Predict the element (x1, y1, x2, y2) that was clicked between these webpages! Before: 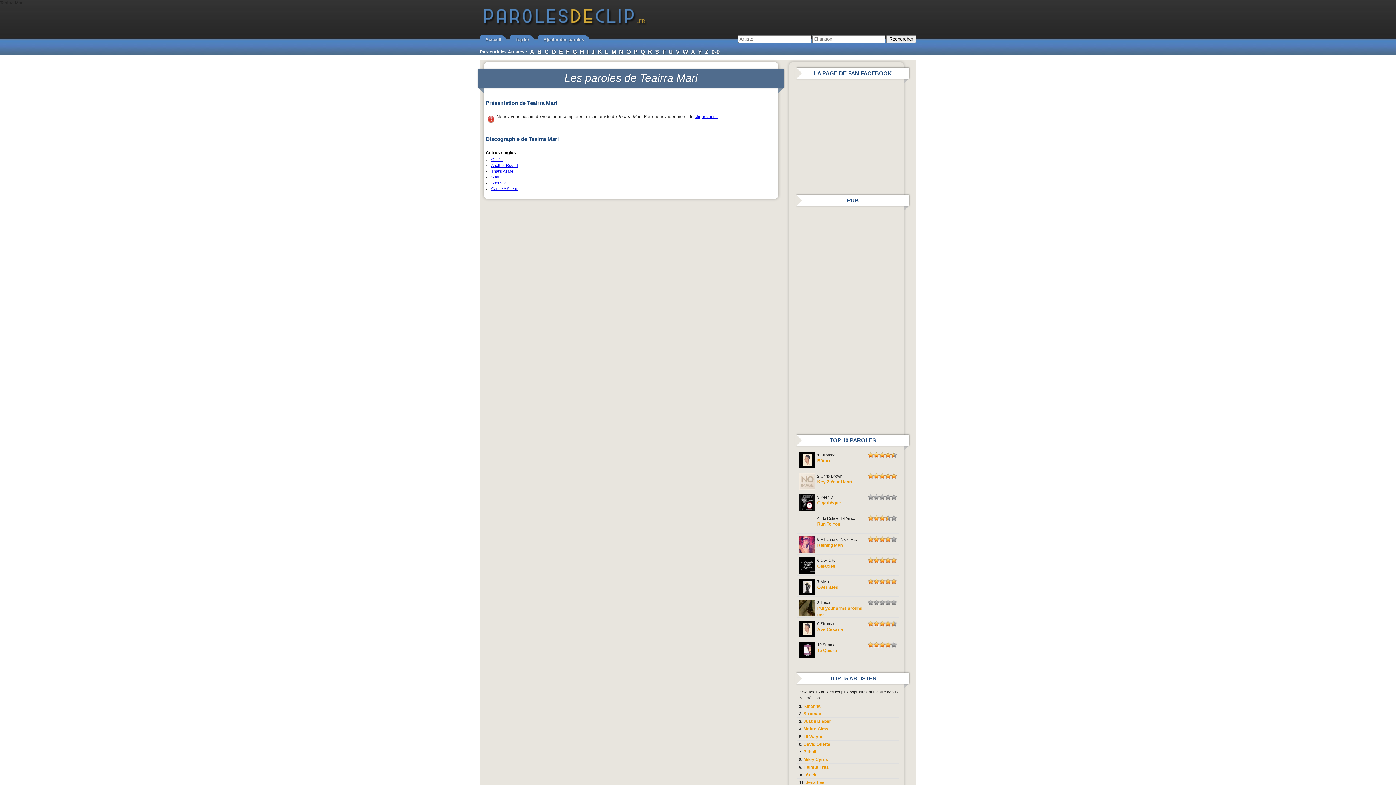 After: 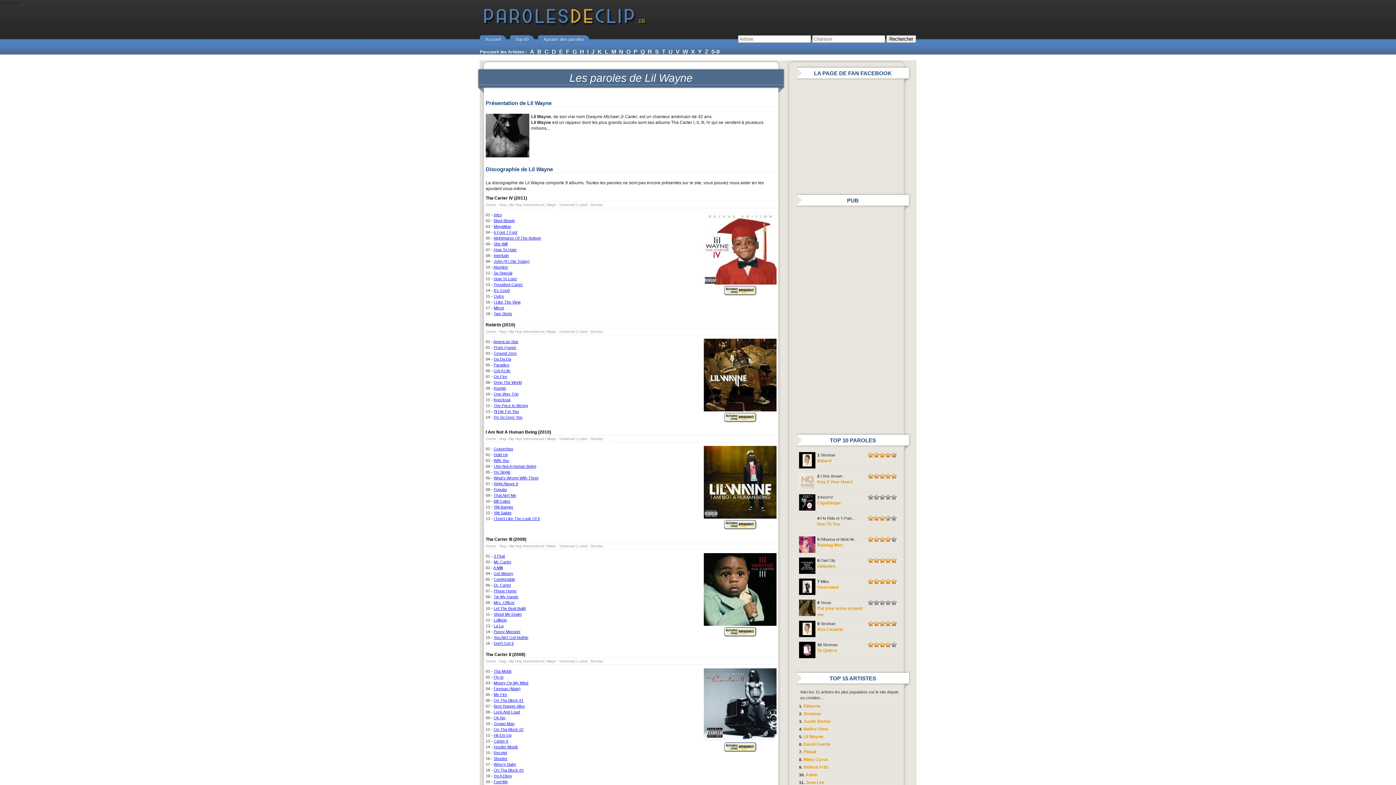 Action: bbox: (803, 734, 823, 739) label: Lil Wayne